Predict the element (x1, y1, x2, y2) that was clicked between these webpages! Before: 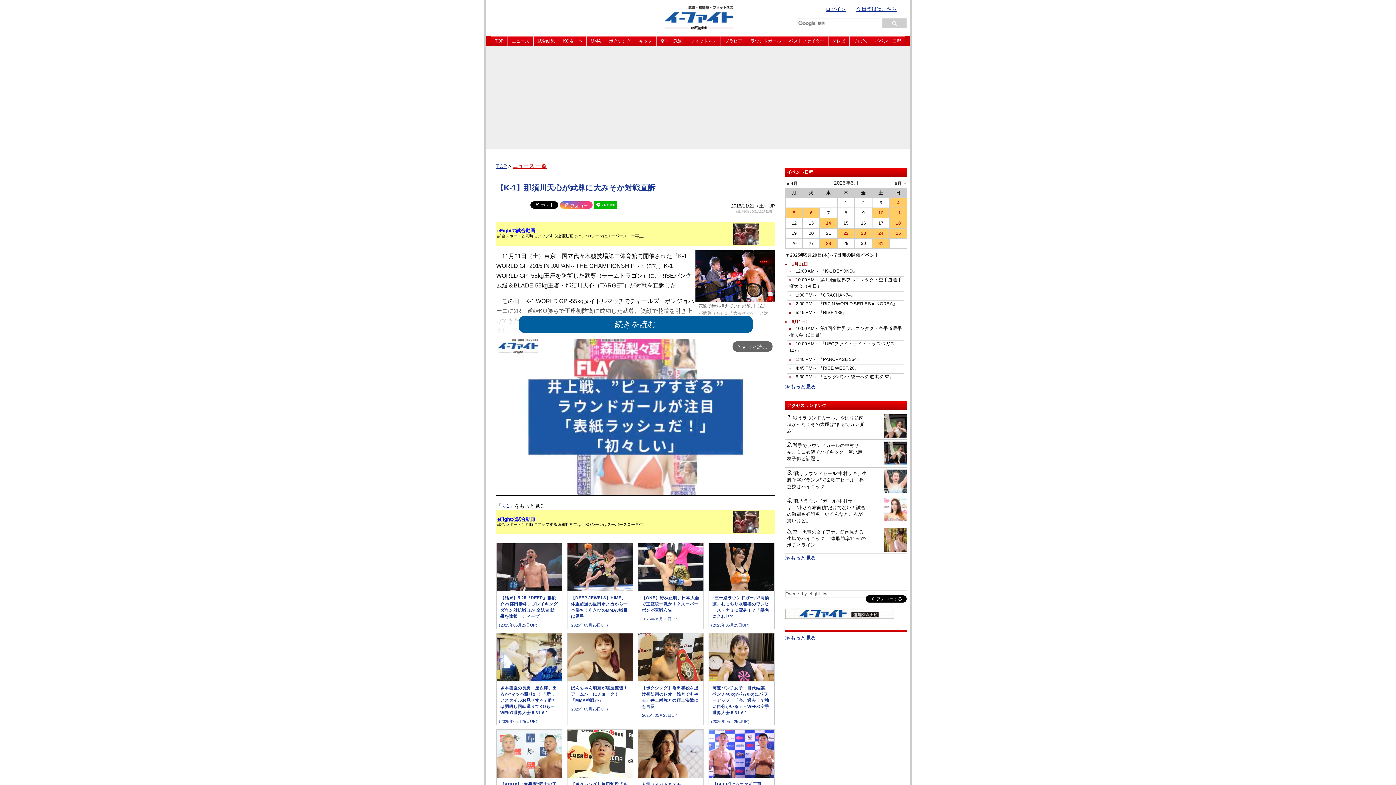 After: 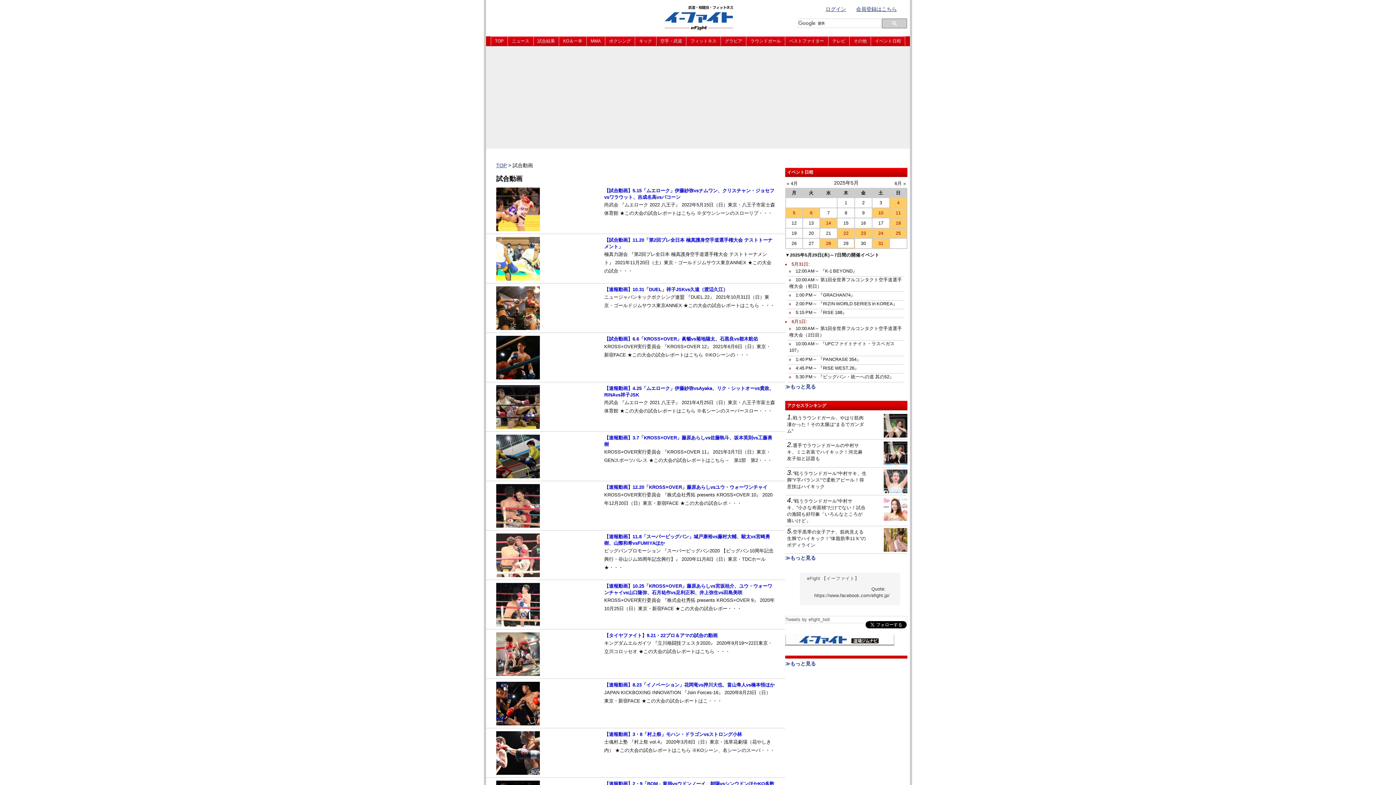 Action: label: 試合レポートと同時にアップする速報動画では、KOシーンはスーパースロー再生。 bbox: (497, 233, 647, 238)